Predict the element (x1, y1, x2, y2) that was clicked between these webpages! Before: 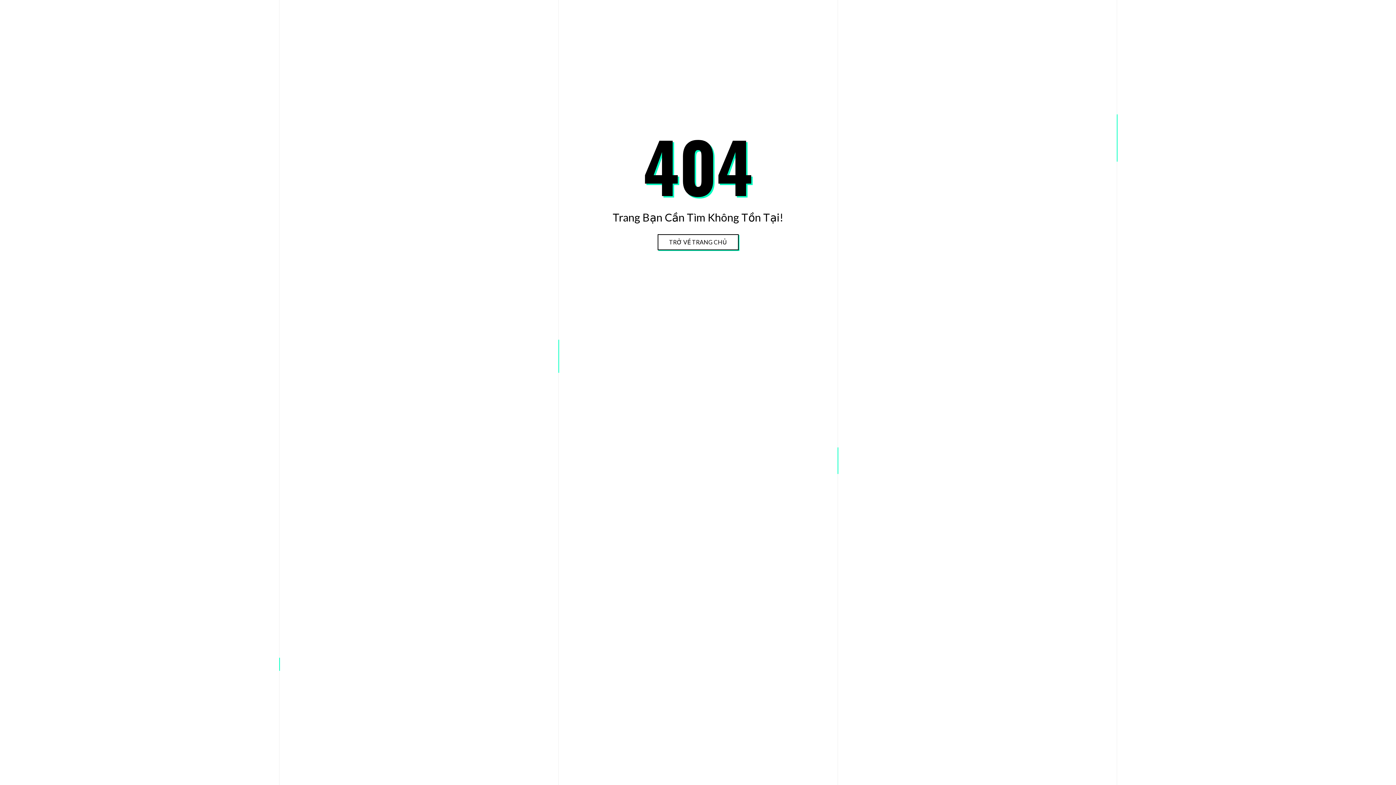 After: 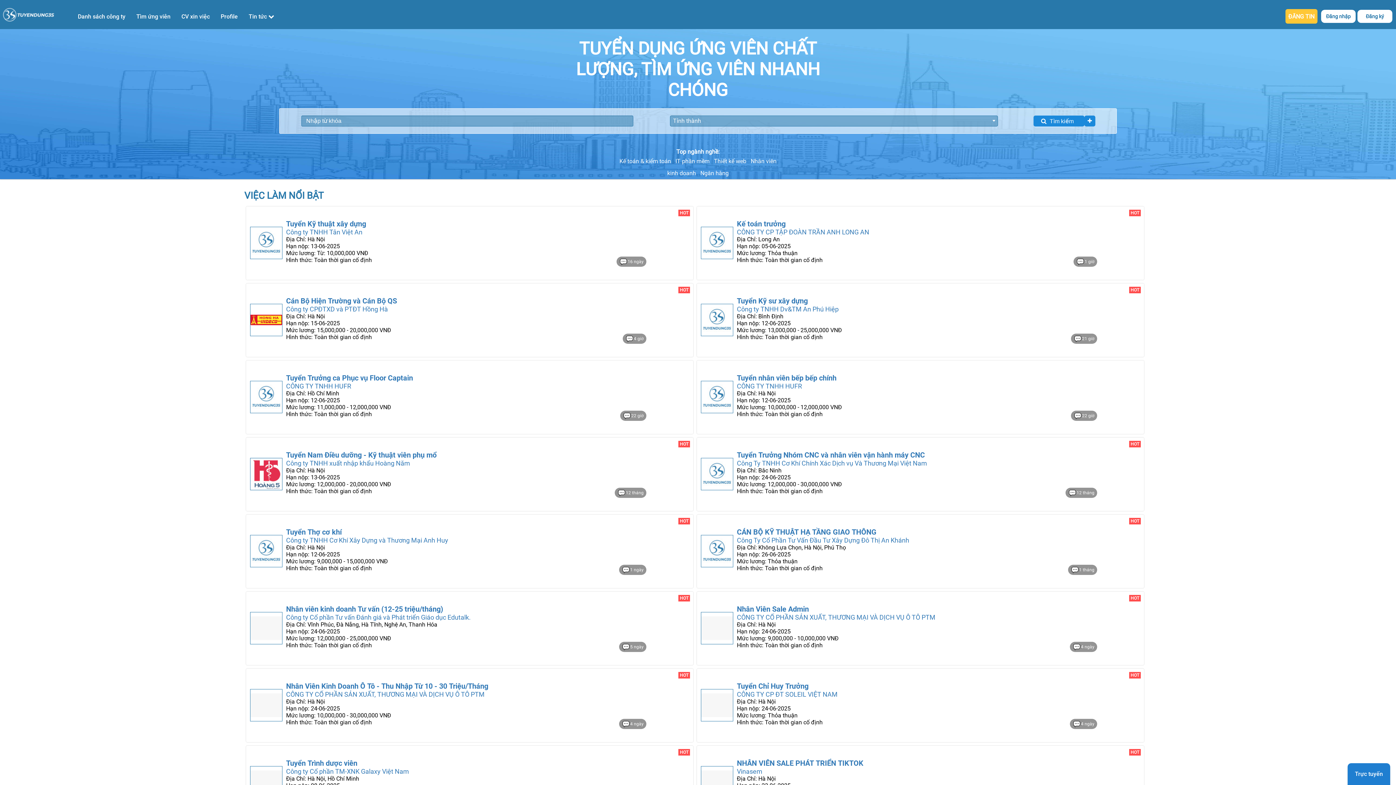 Action: label: TRỞ VỀ TRANG CHỦ bbox: (658, 235, 738, 249)